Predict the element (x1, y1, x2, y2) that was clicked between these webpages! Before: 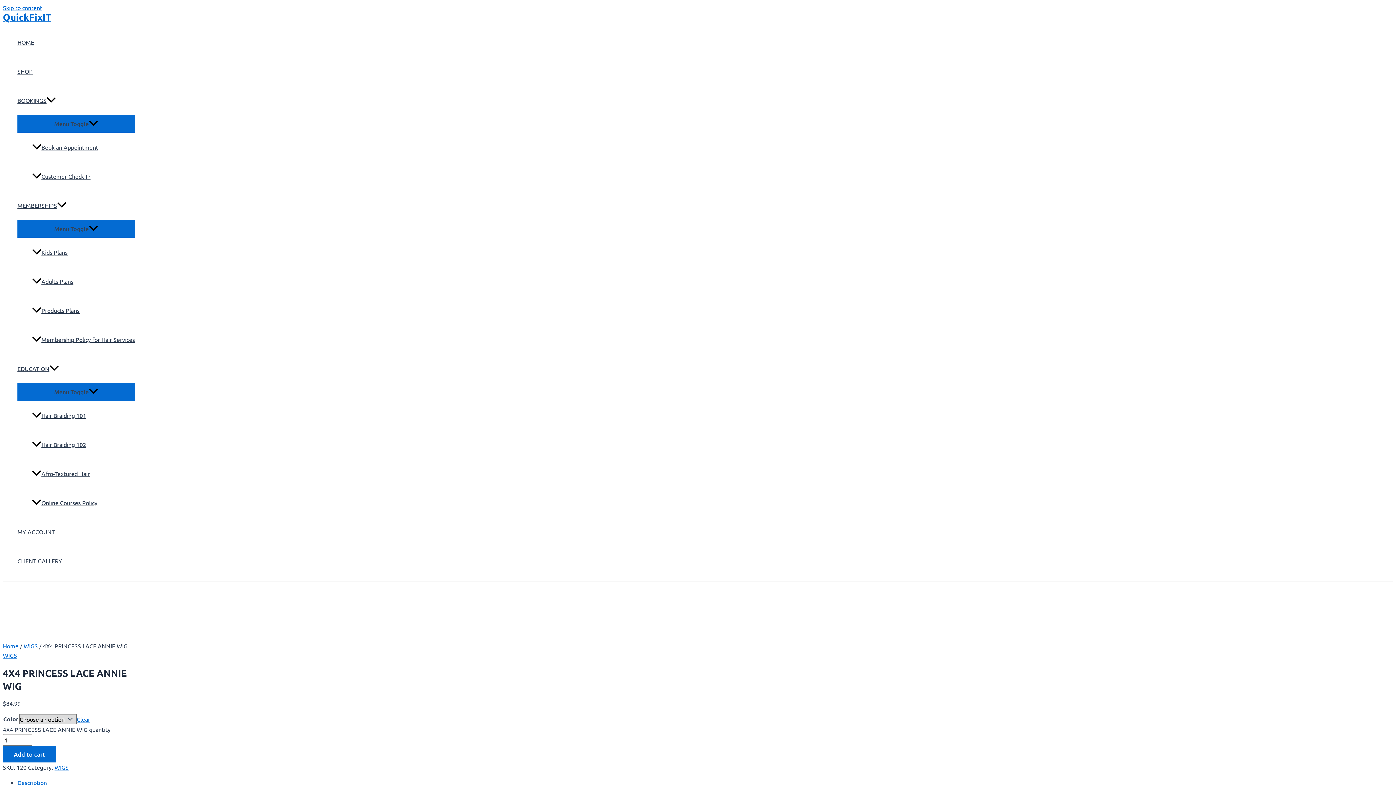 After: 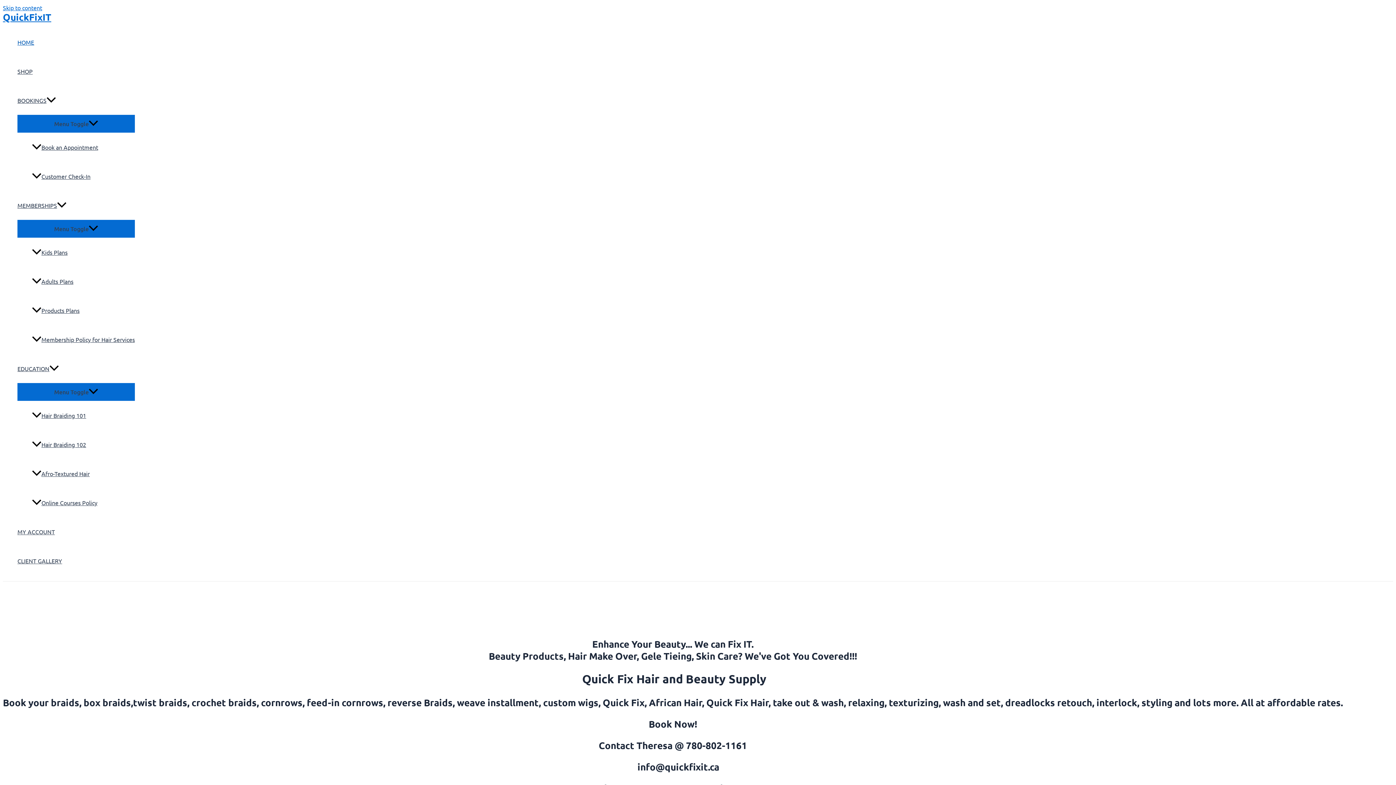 Action: bbox: (2, 642, 18, 649) label: Home